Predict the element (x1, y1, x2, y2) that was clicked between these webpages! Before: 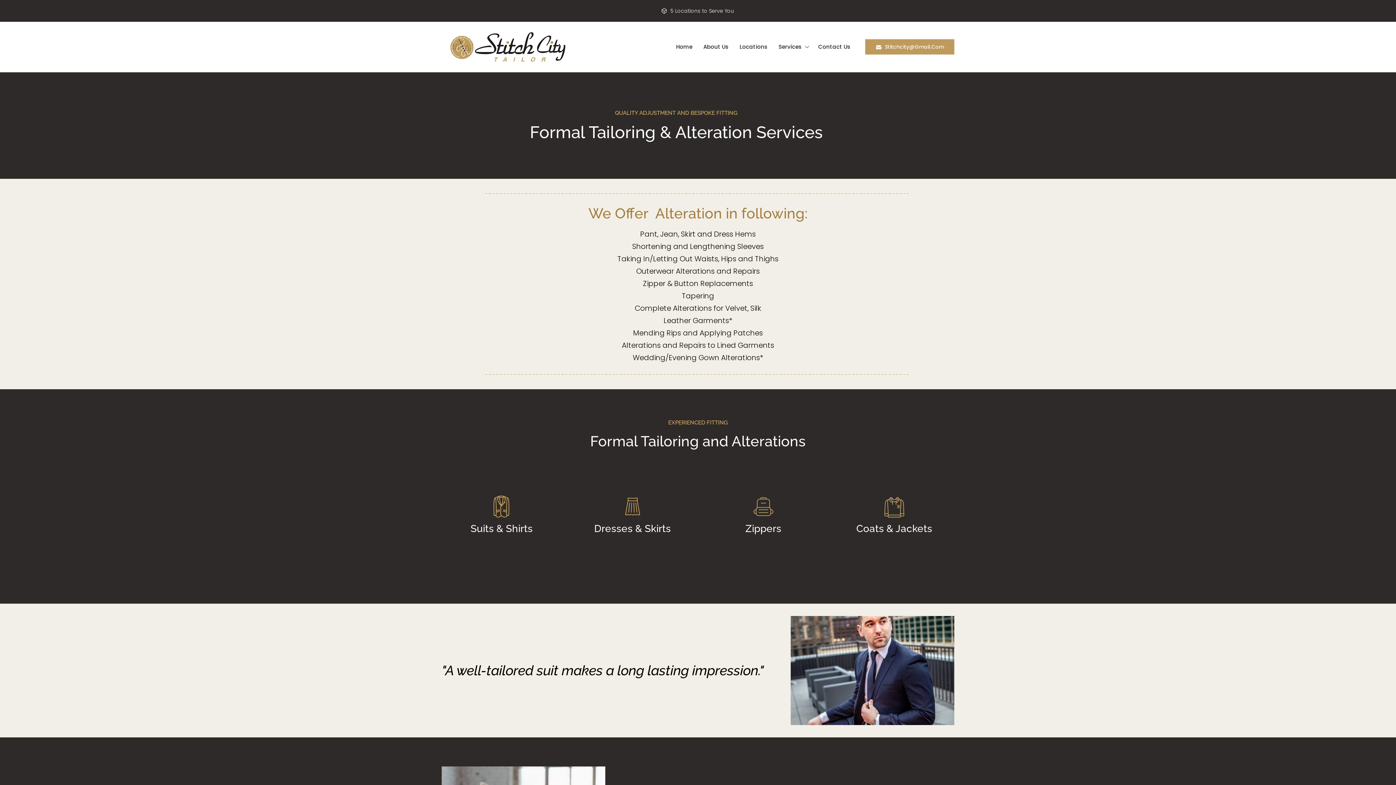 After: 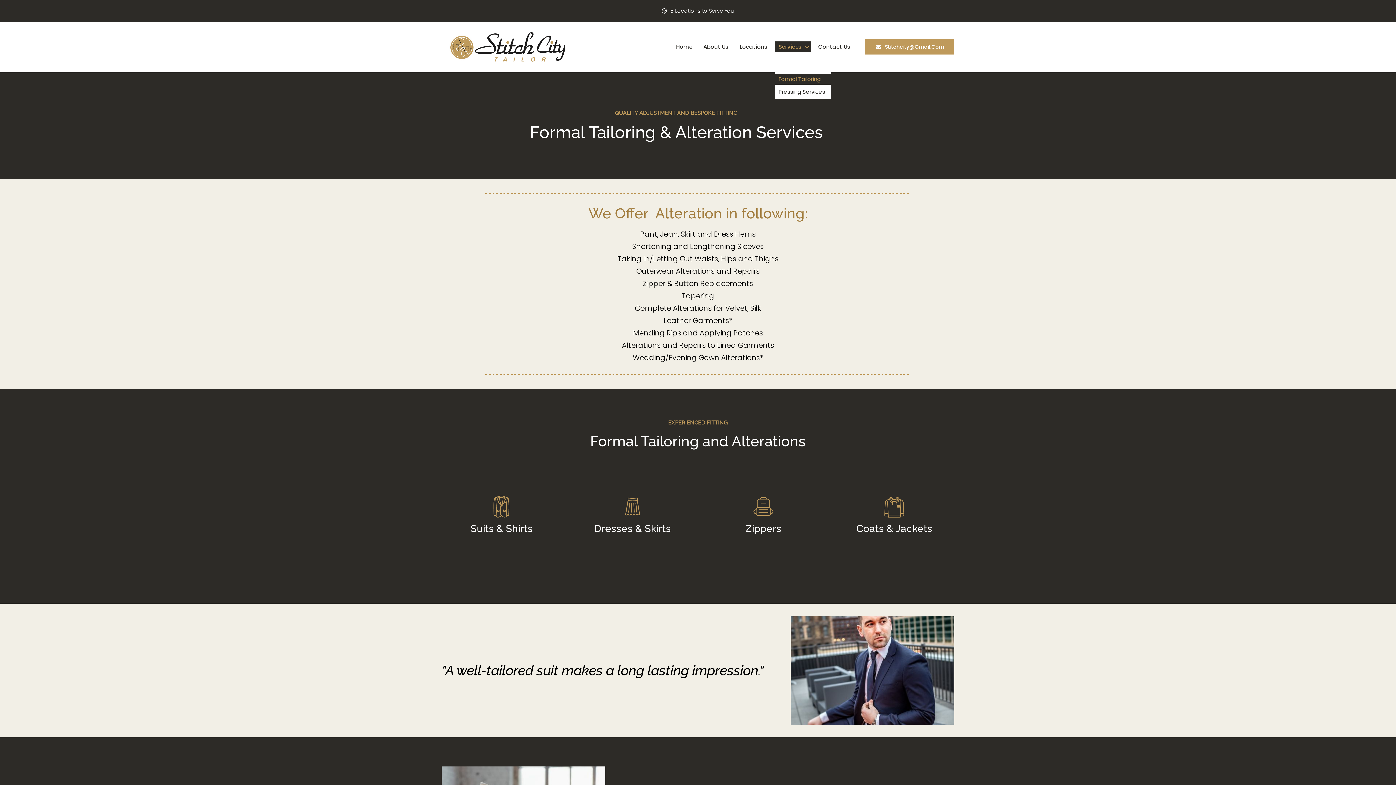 Action: label: Services bbox: (775, 41, 811, 52)